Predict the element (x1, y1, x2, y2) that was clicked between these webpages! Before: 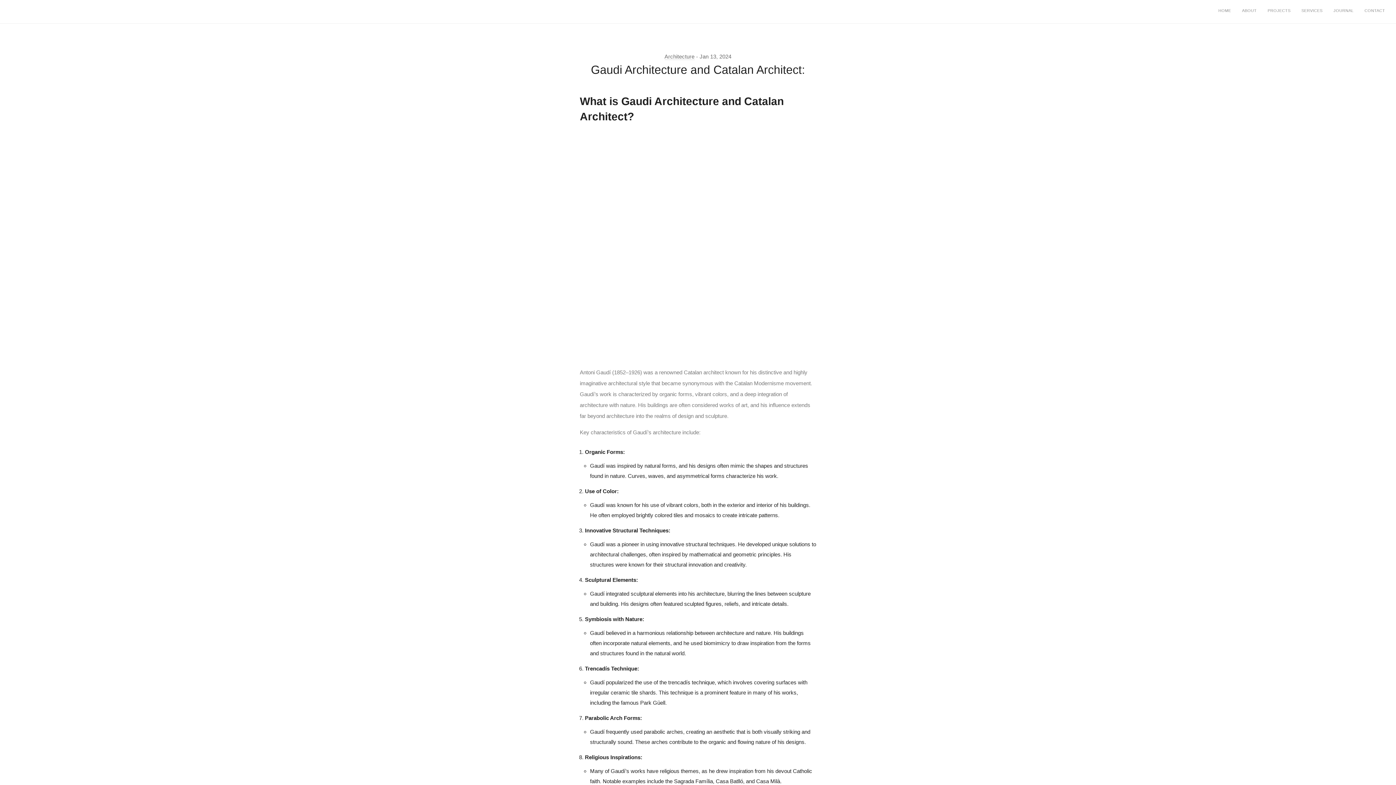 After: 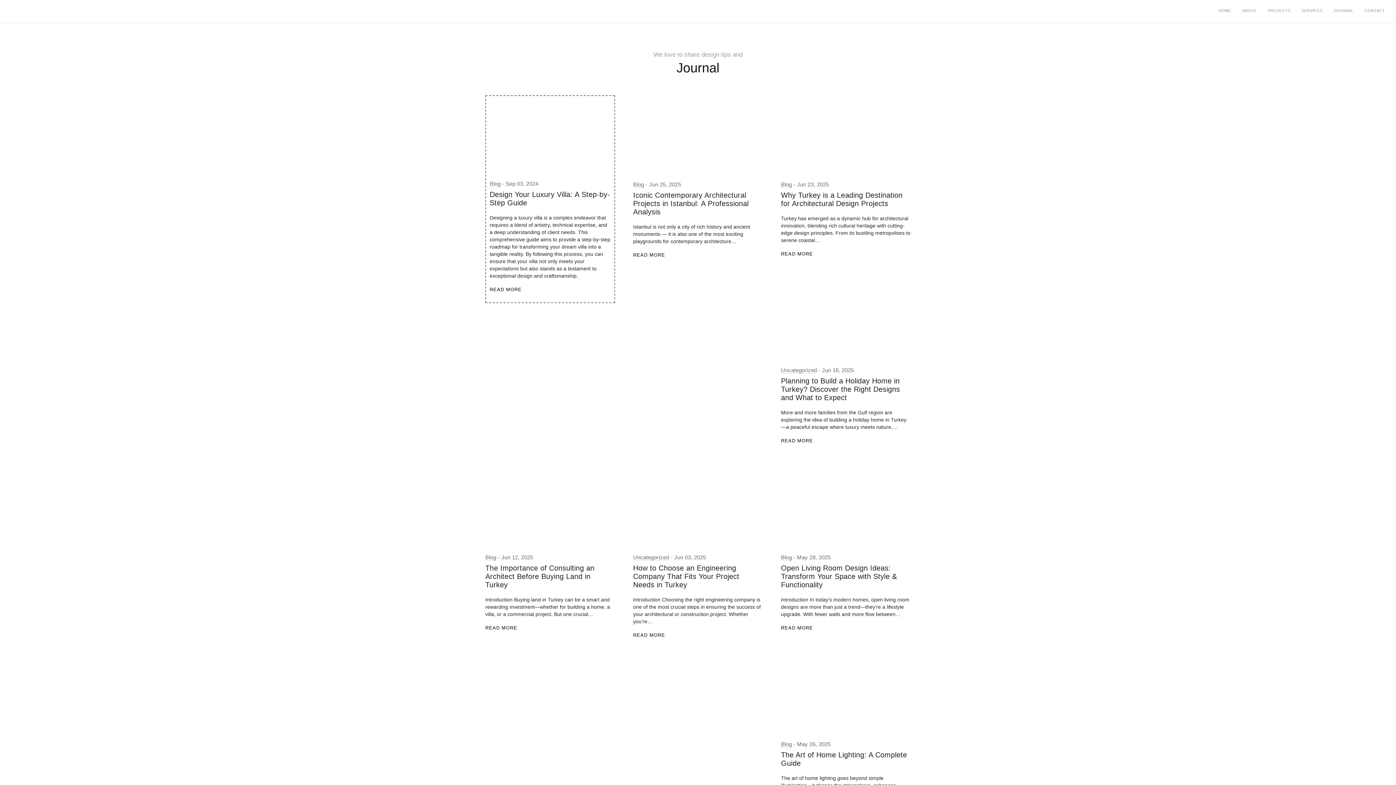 Action: bbox: (1328, 0, 1359, 21) label: JOURNAL